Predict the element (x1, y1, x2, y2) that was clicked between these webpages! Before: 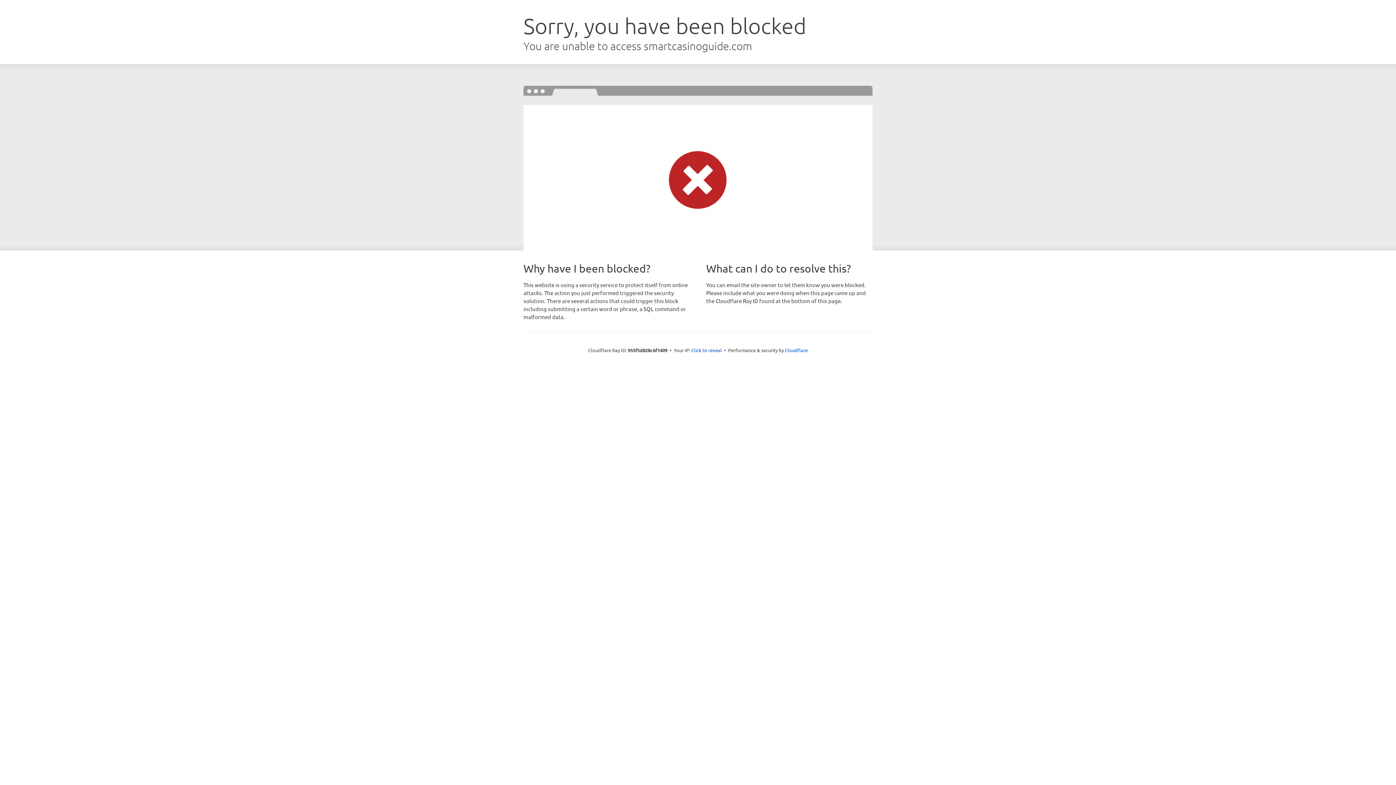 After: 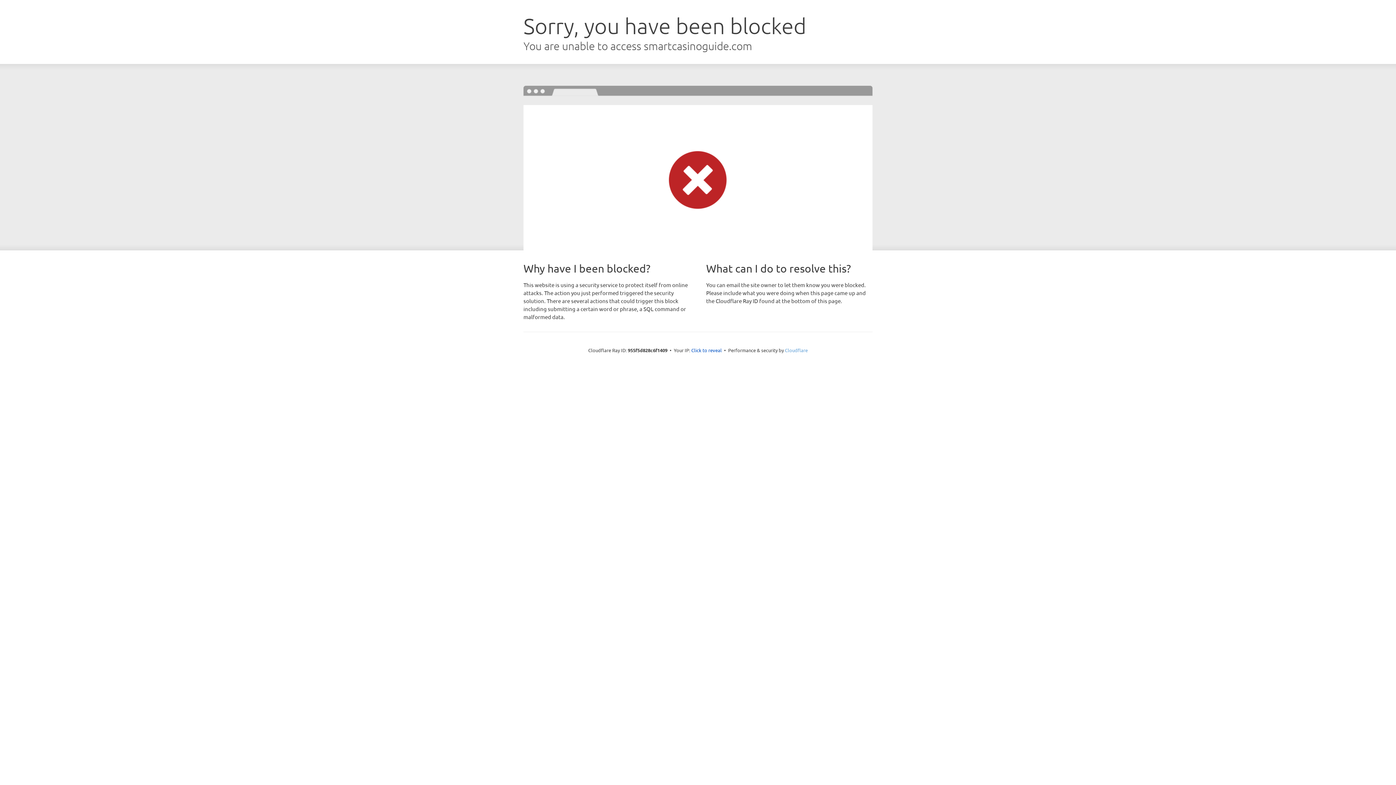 Action: bbox: (785, 347, 808, 353) label: Cloudflare